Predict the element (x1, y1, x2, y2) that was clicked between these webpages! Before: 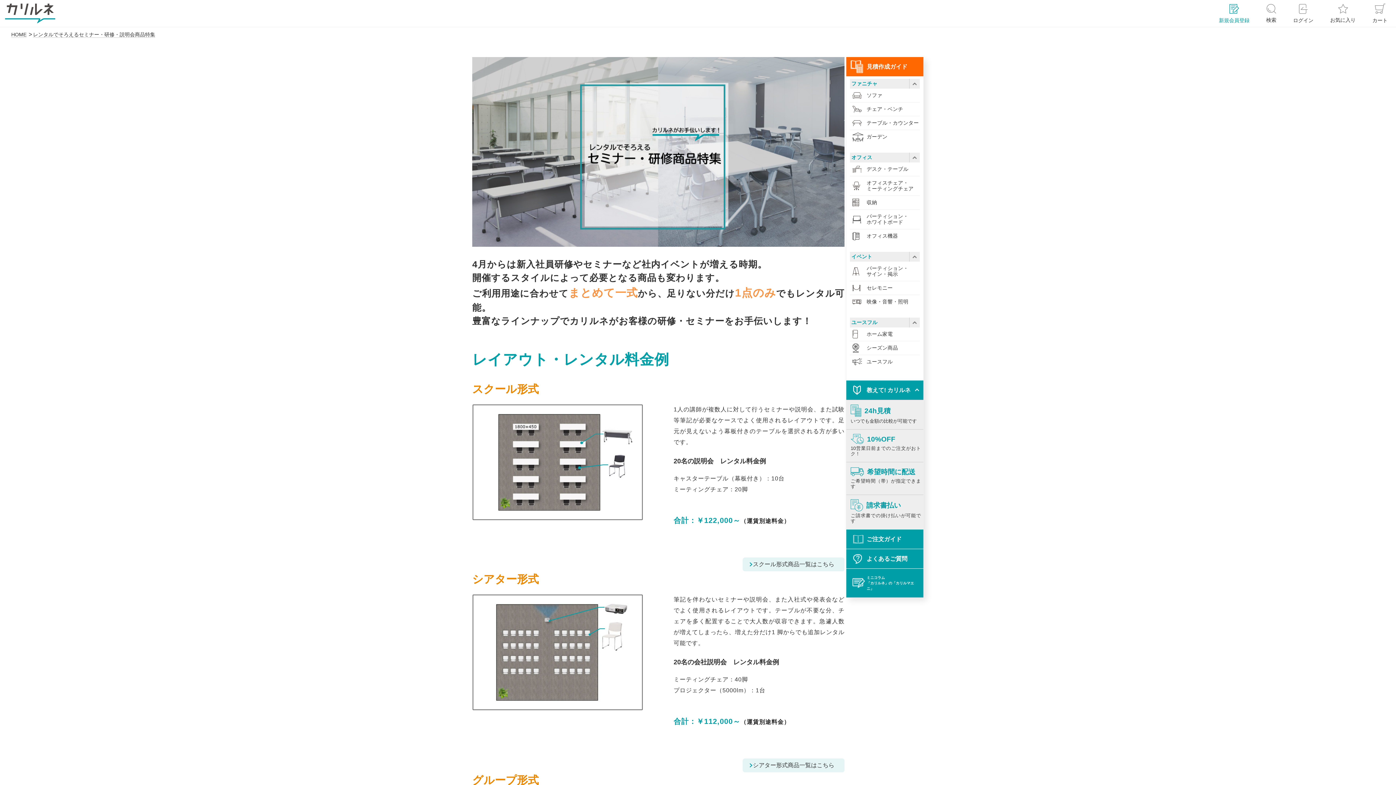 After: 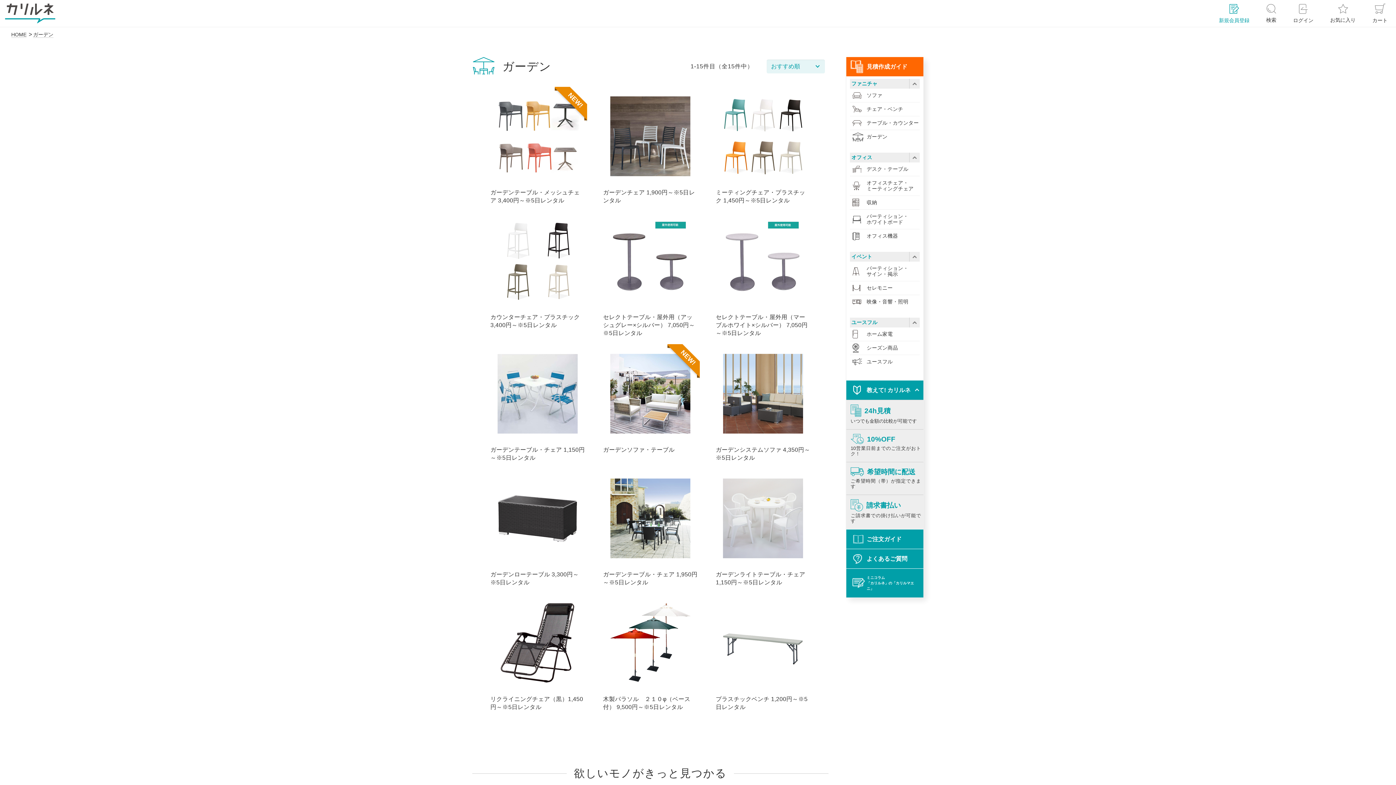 Action: bbox: (850, 130, 920, 143) label: ガーデン